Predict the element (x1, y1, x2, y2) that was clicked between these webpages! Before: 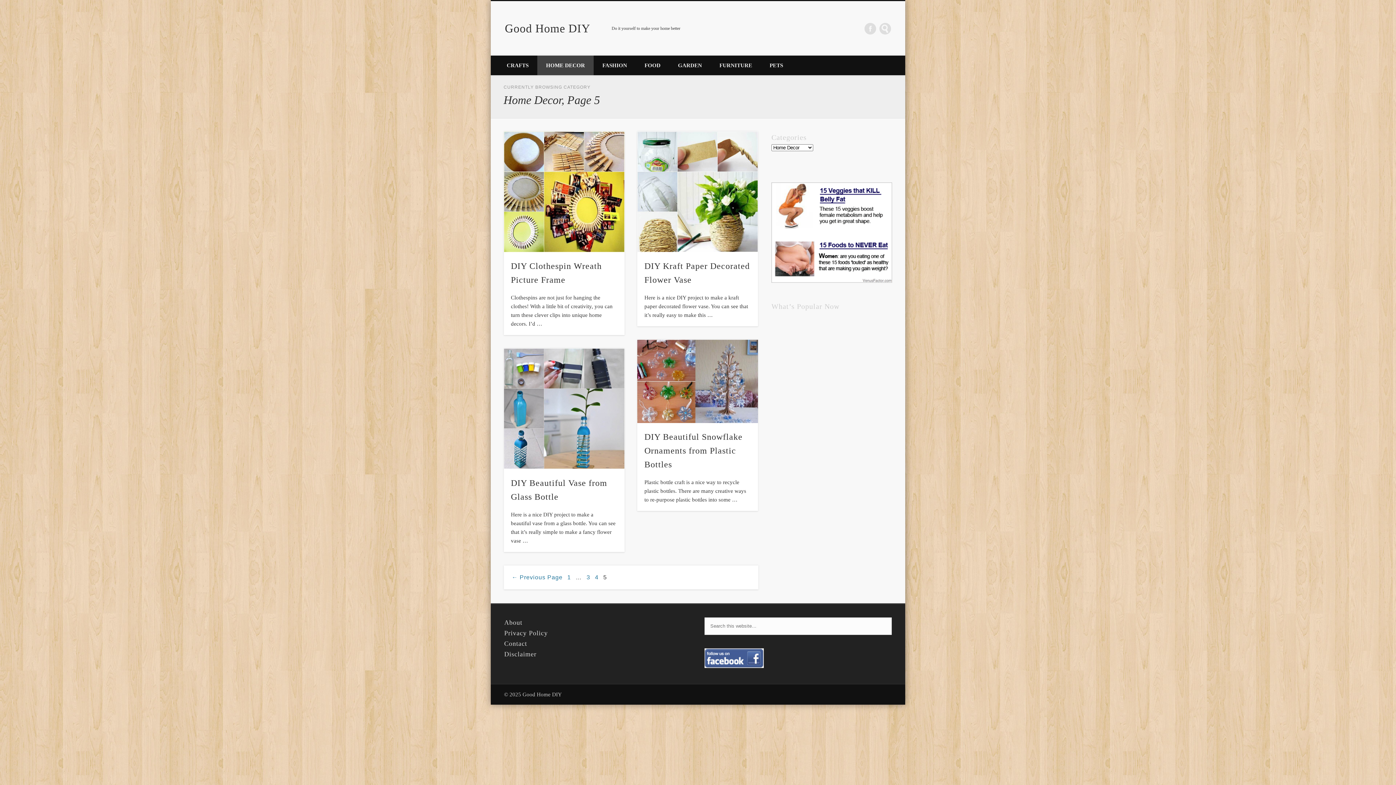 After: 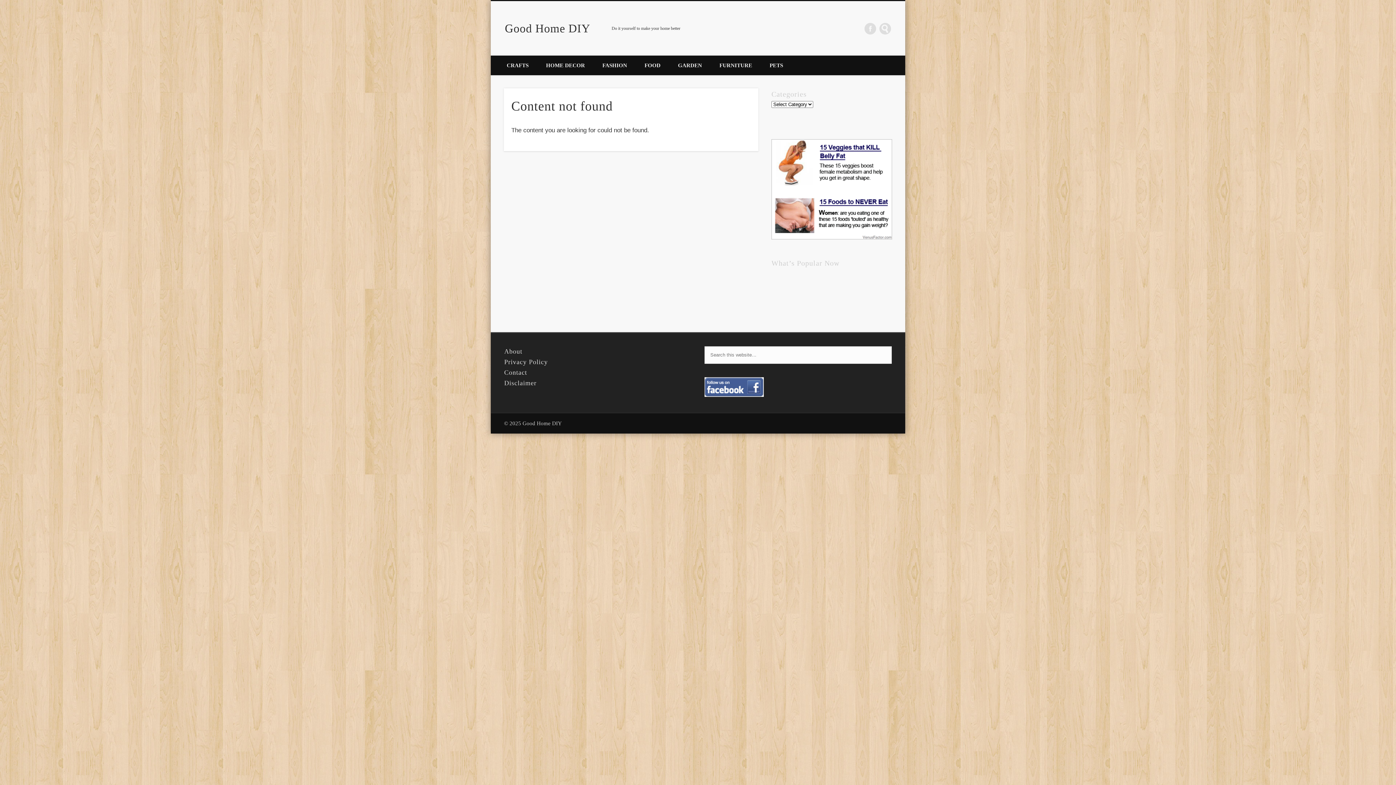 Action: bbox: (504, 638, 690, 649) label: Contact